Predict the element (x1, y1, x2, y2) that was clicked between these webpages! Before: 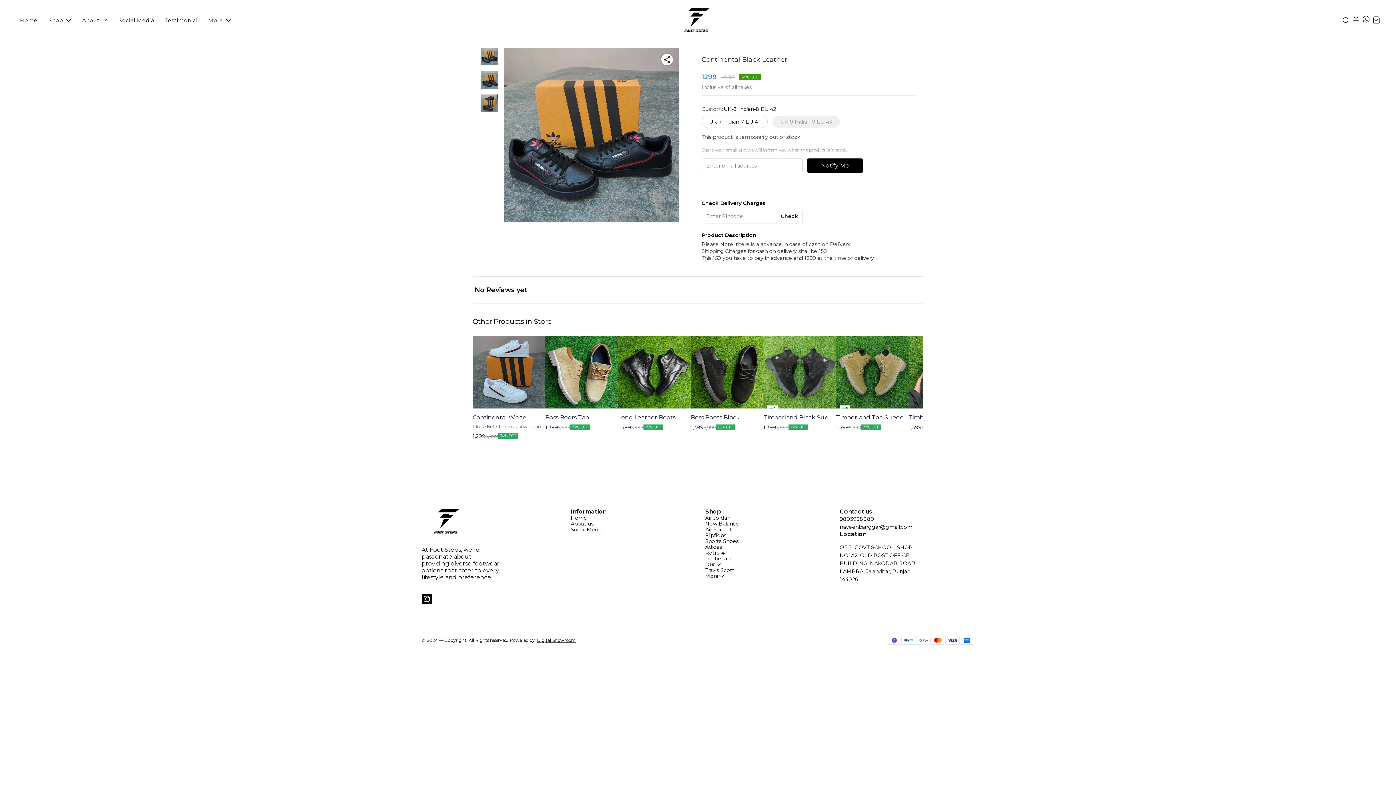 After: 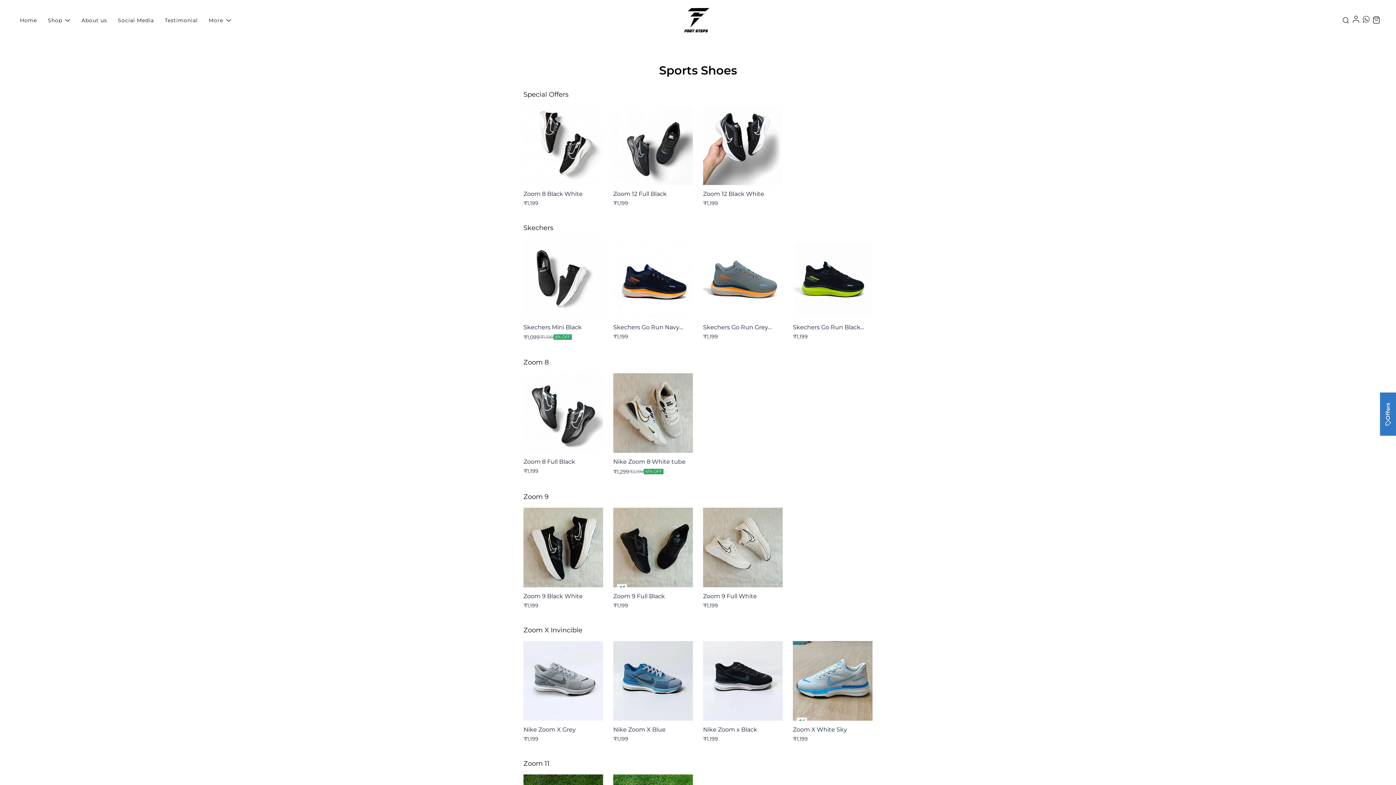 Action: label: Sports Shoes bbox: (705, 538, 770, 544)